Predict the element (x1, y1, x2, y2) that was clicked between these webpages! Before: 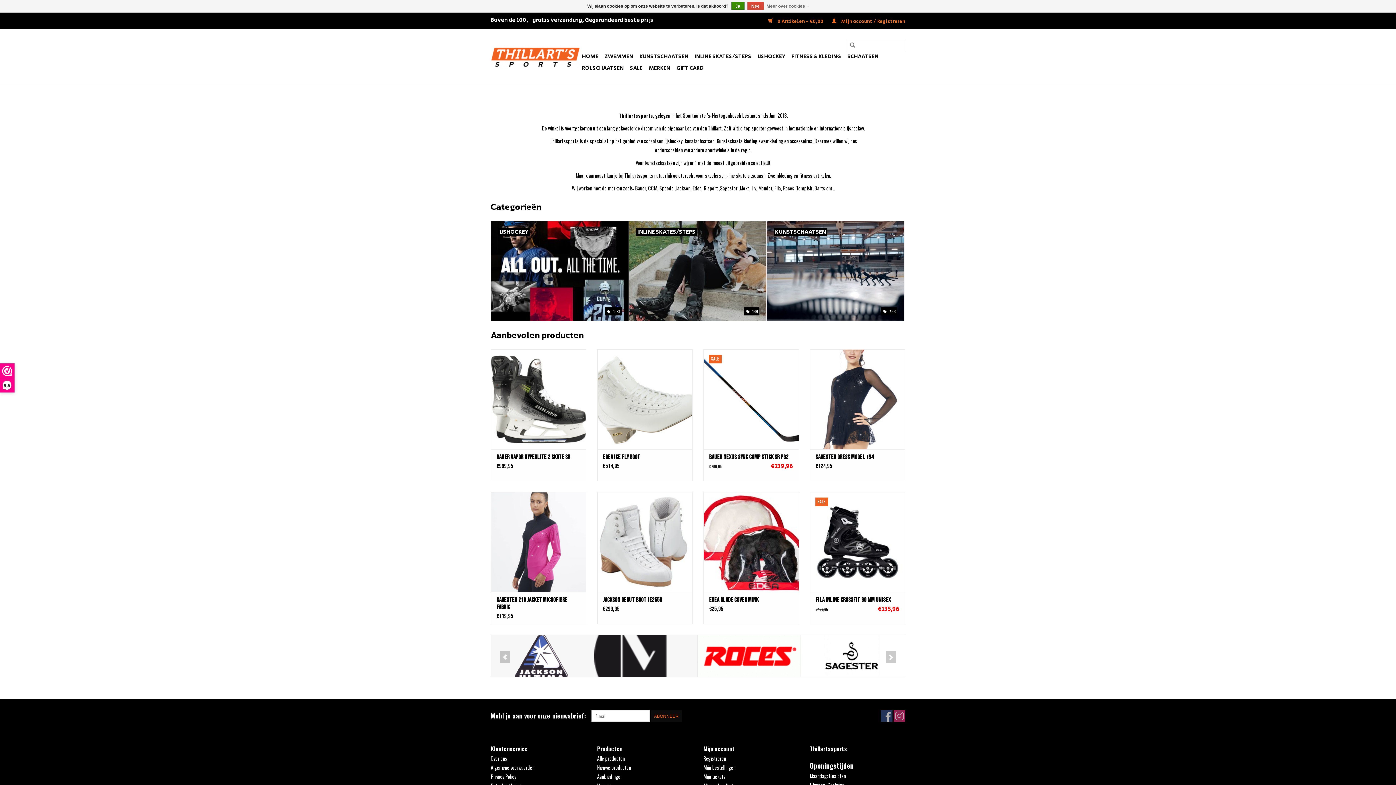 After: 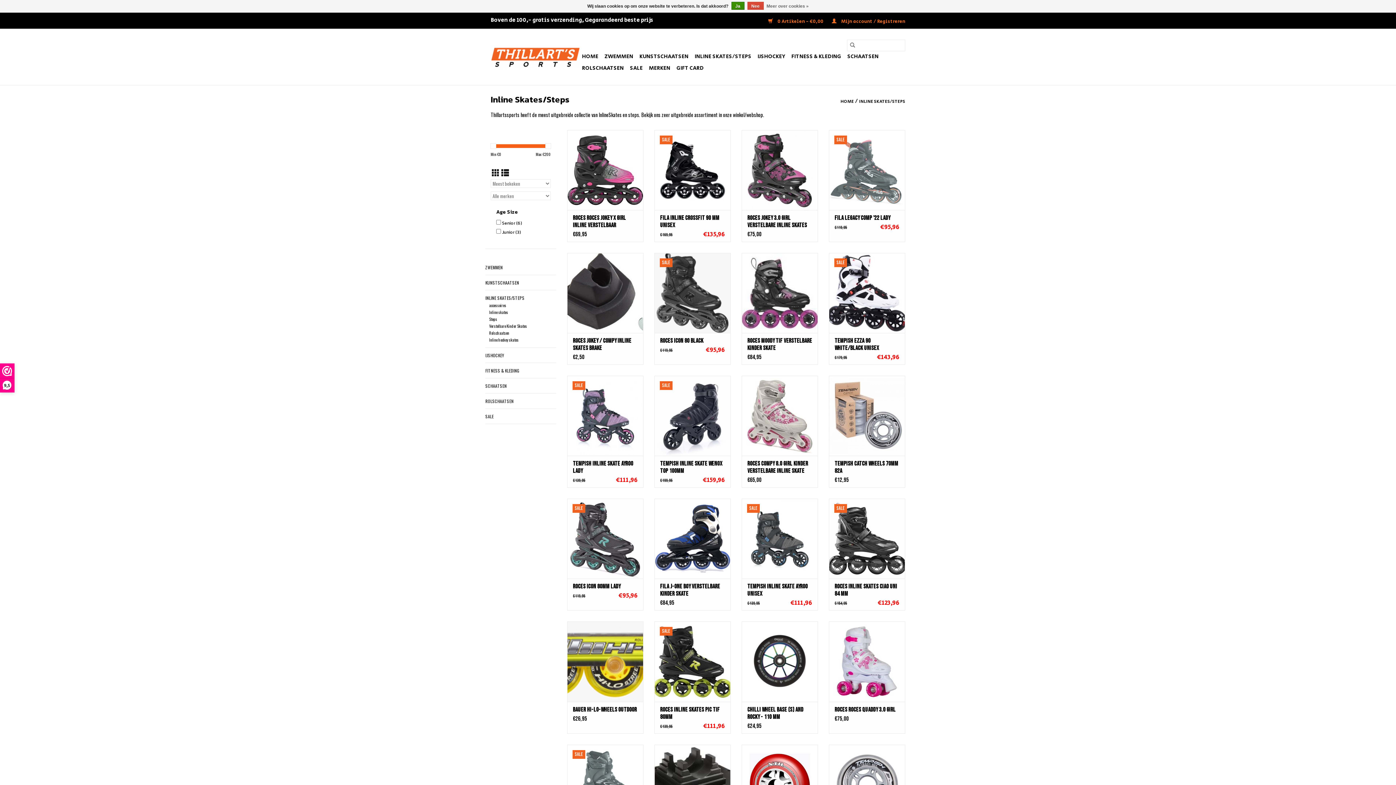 Action: label: INLINE SKATES/STEPS bbox: (692, 50, 753, 62)